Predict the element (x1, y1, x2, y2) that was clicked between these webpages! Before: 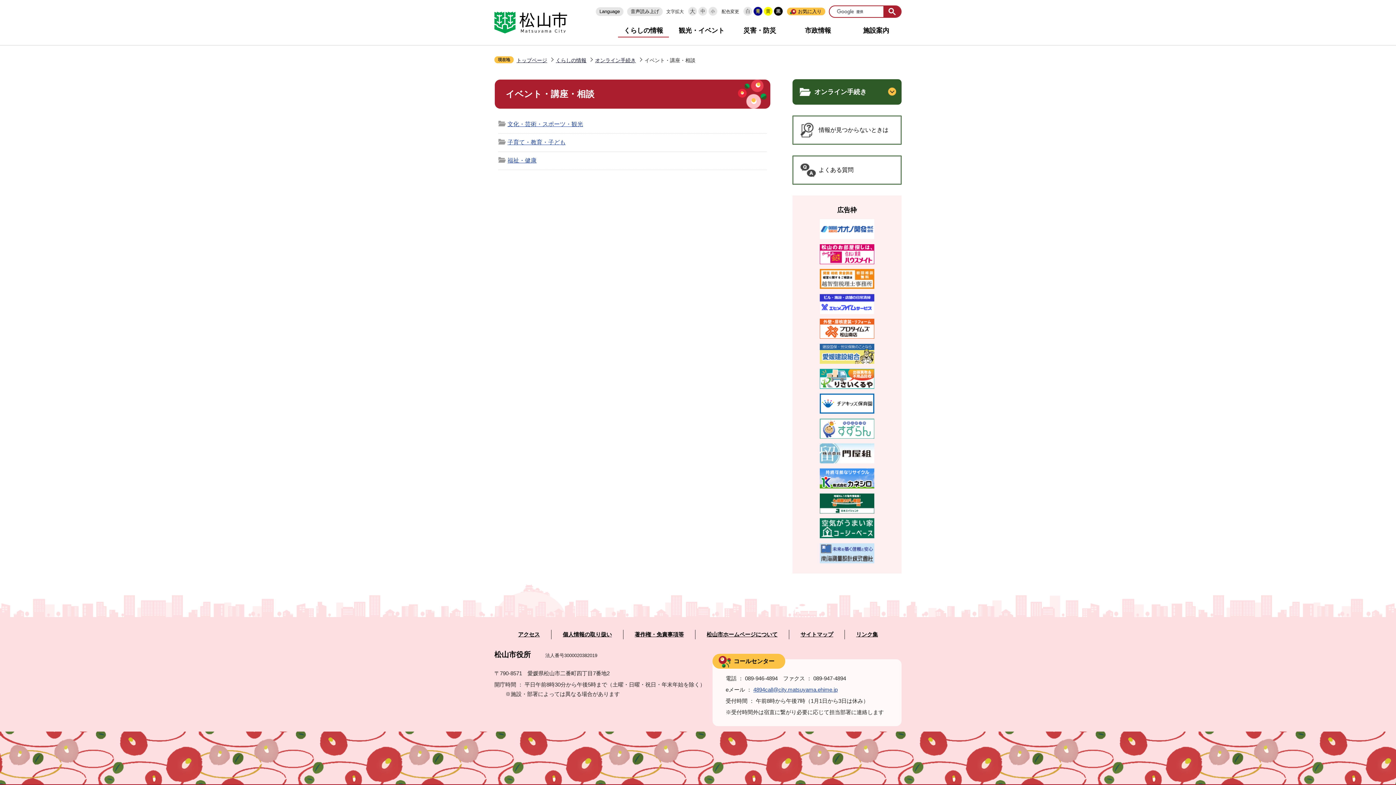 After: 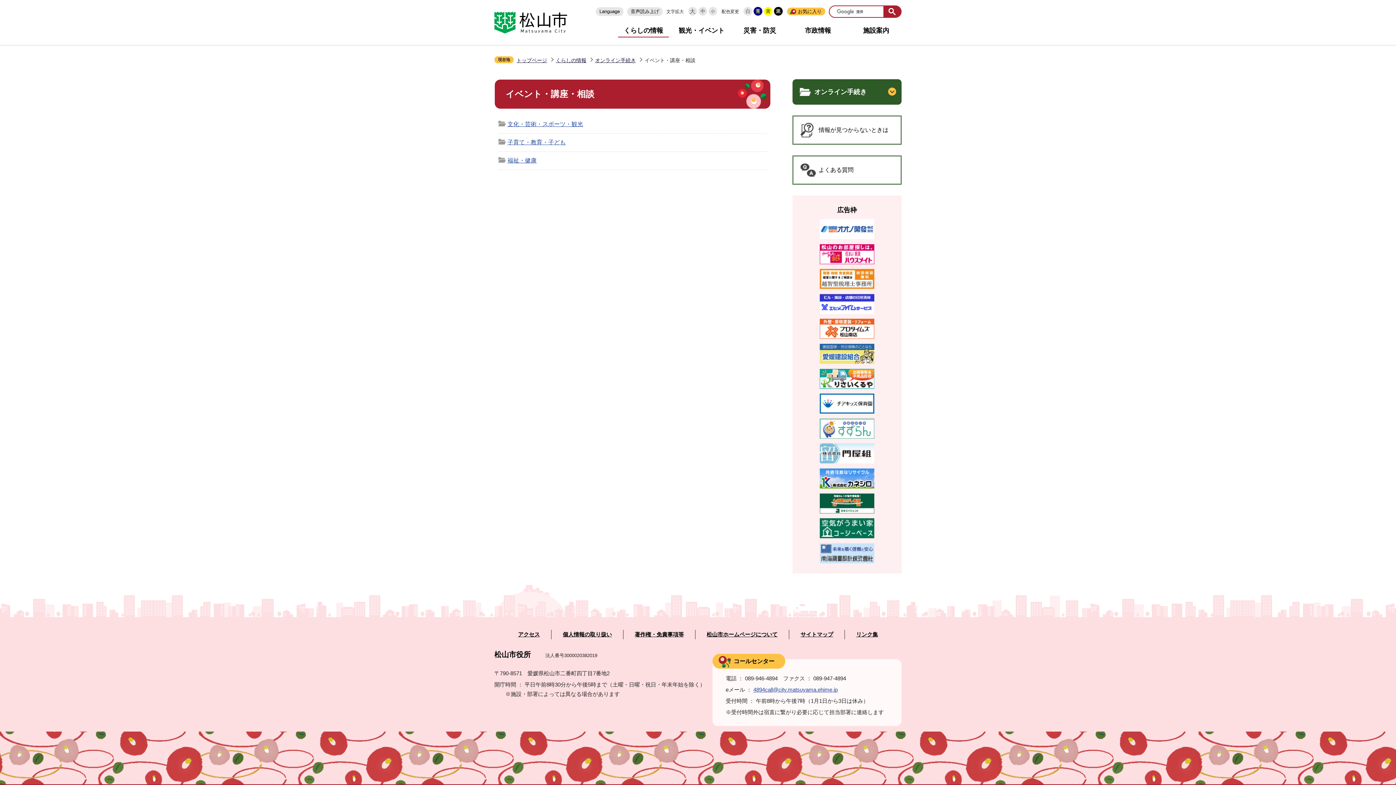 Action: bbox: (820, 480, 874, 486)